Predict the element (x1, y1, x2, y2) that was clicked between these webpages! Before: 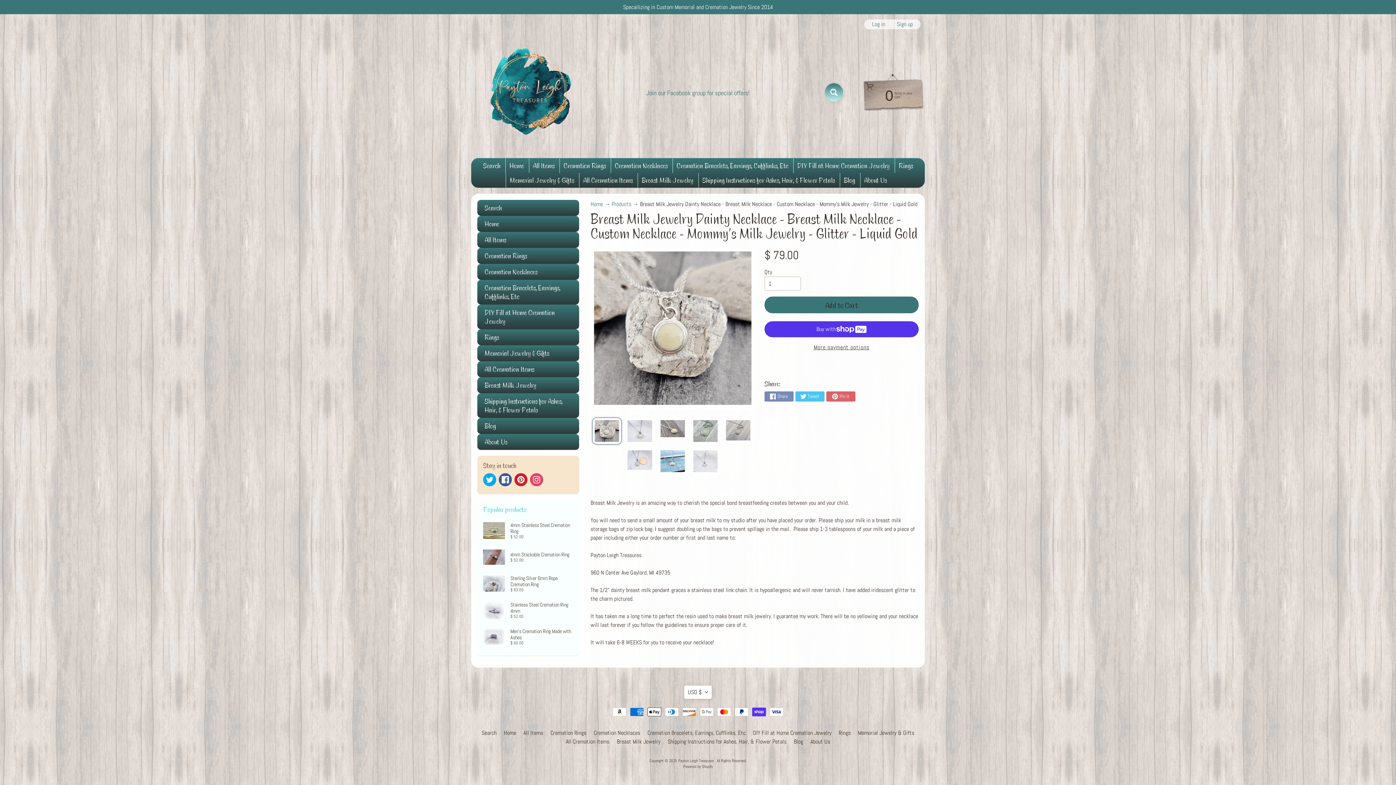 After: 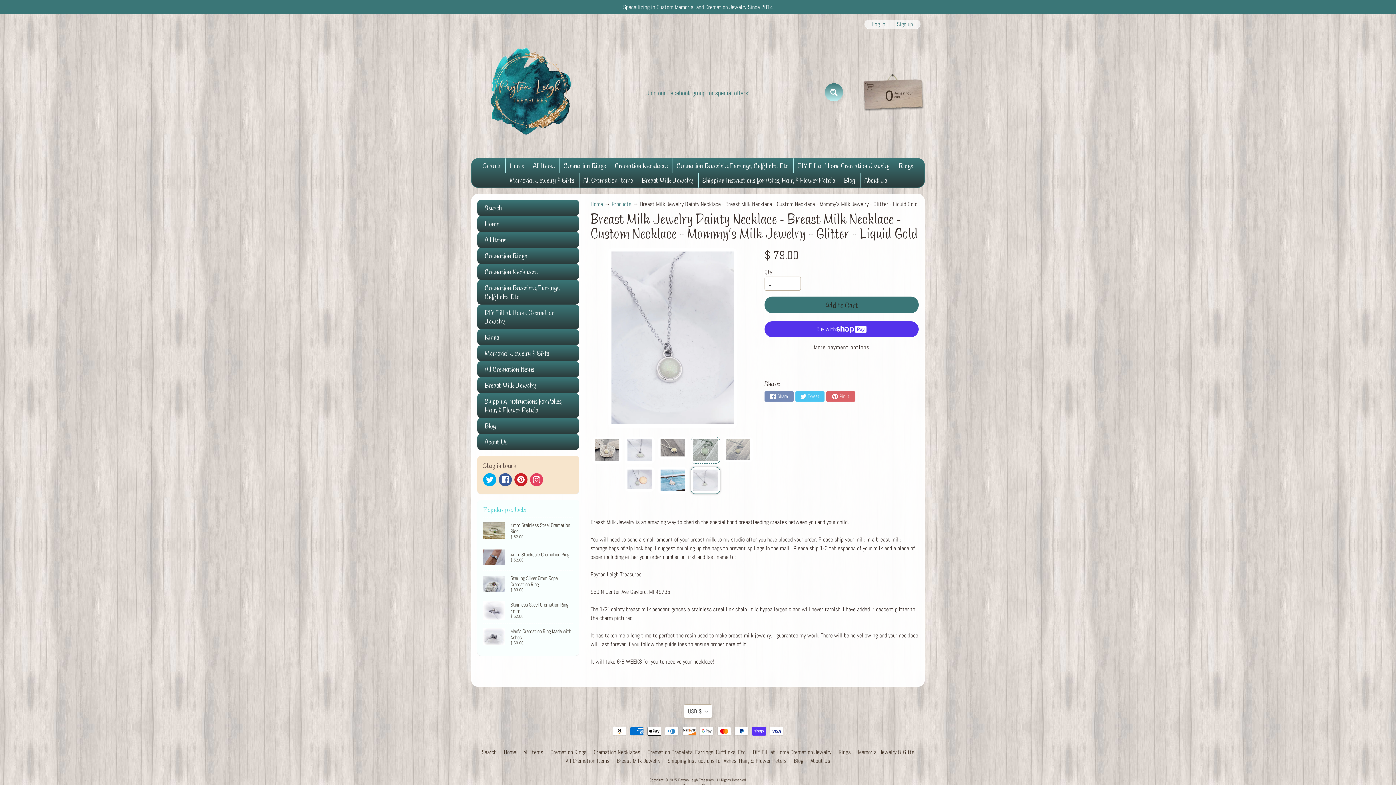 Action: bbox: (690, 447, 720, 474)